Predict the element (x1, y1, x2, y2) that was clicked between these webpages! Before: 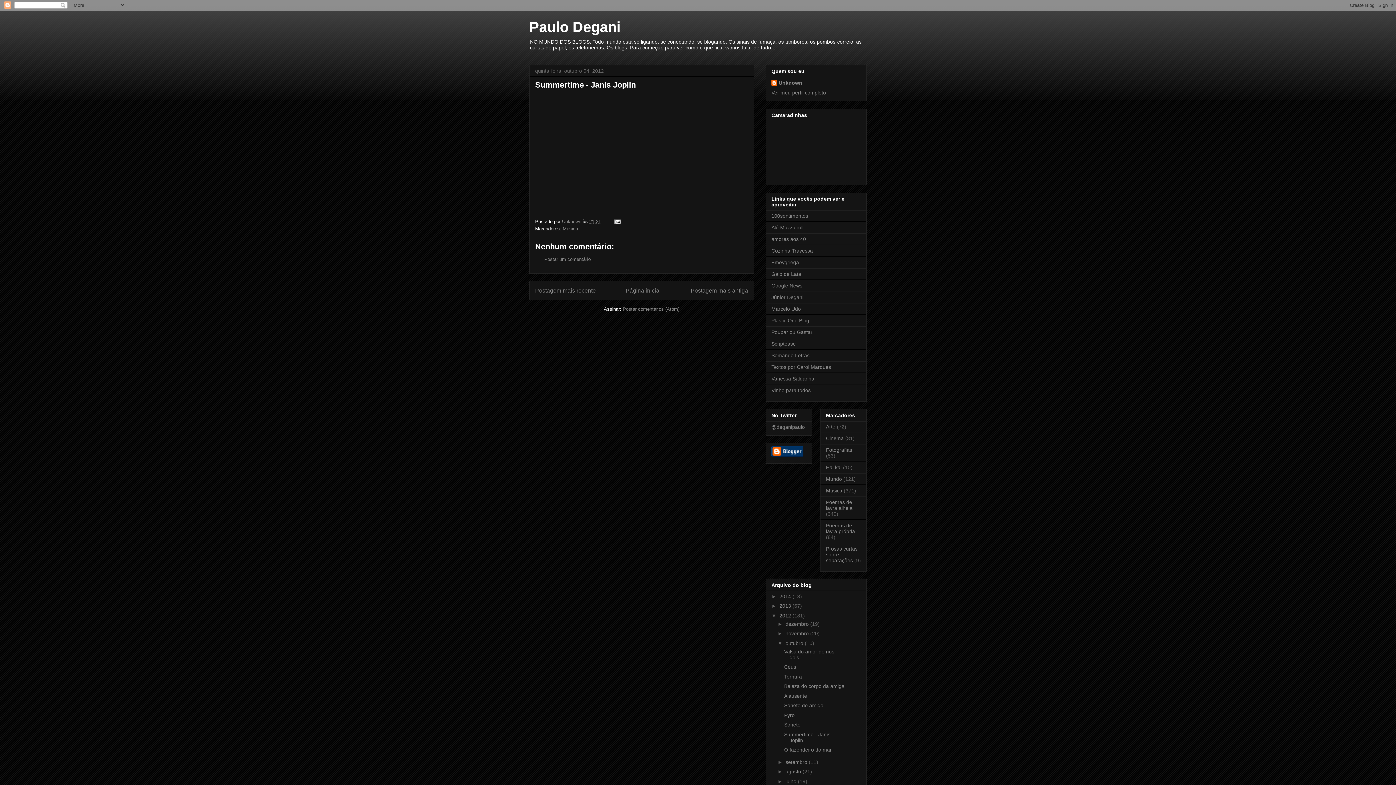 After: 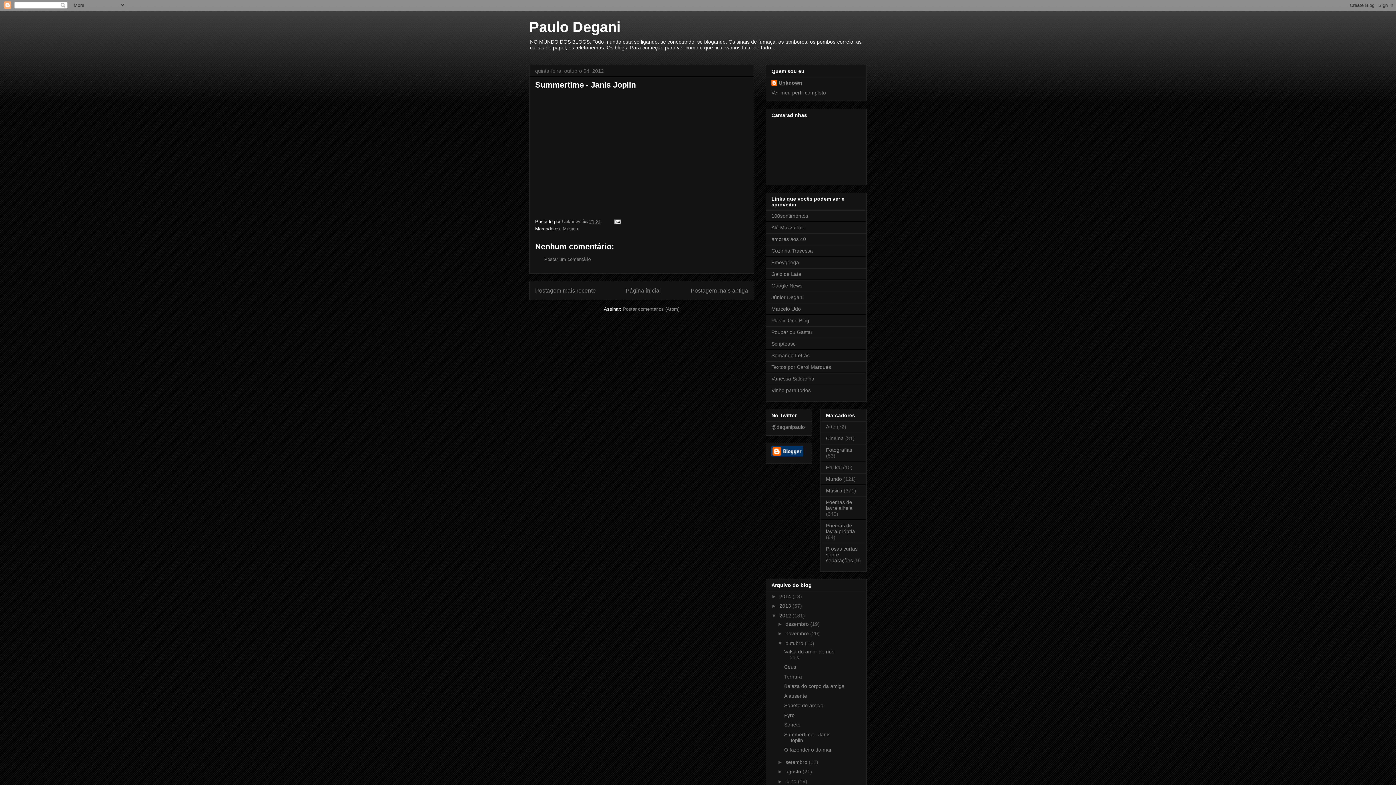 Action: label: Summertime - Janis Joplin bbox: (784, 731, 830, 743)